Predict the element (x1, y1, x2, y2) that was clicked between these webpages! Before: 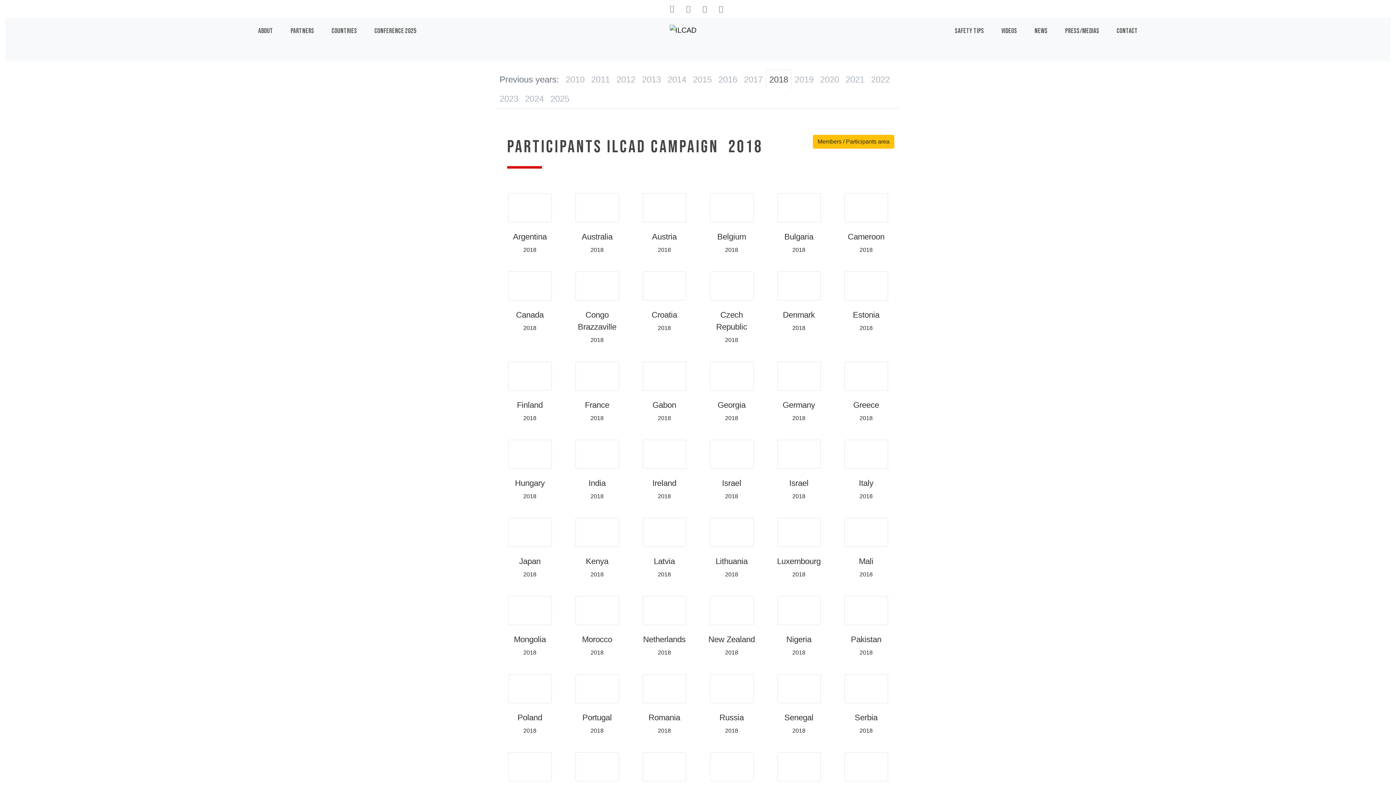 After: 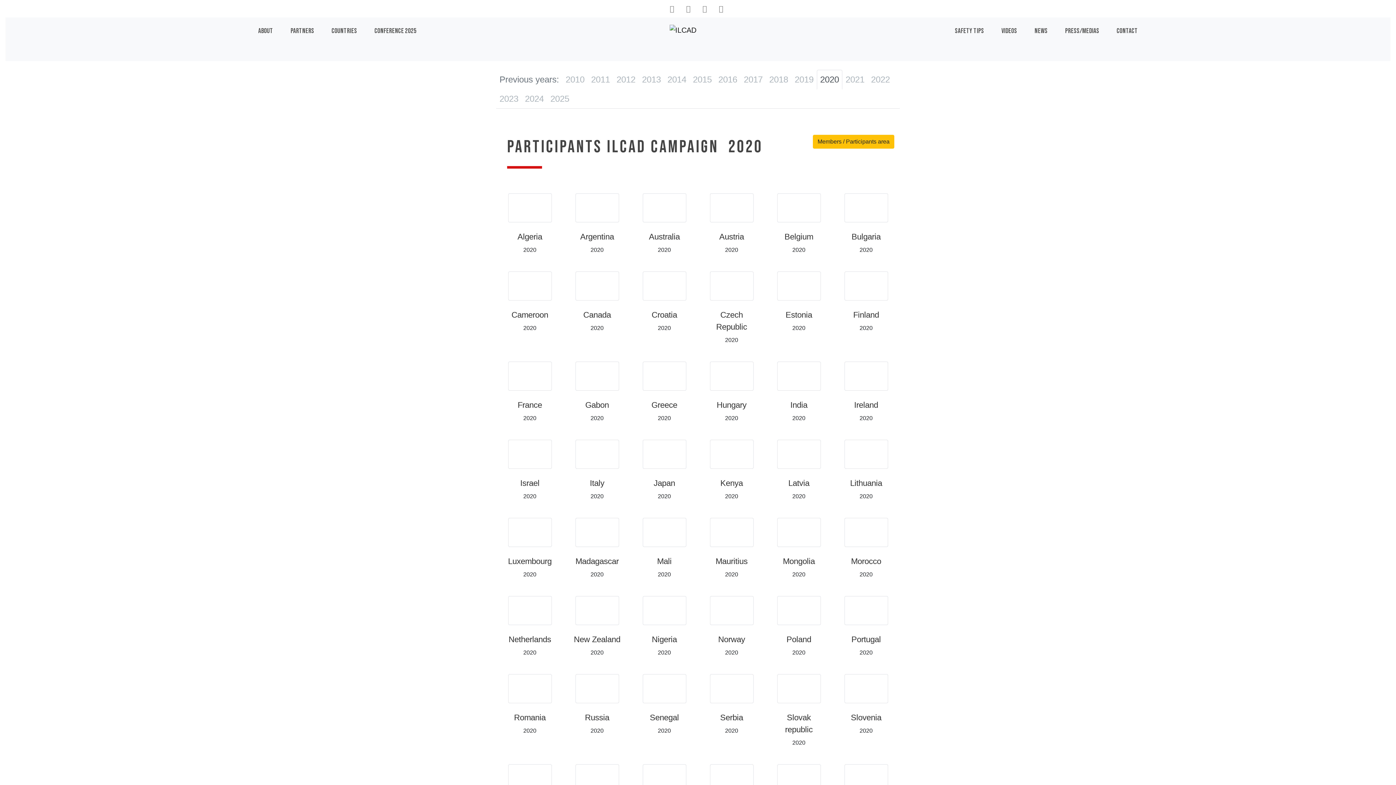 Action: bbox: (817, 69, 842, 89) label: 2020